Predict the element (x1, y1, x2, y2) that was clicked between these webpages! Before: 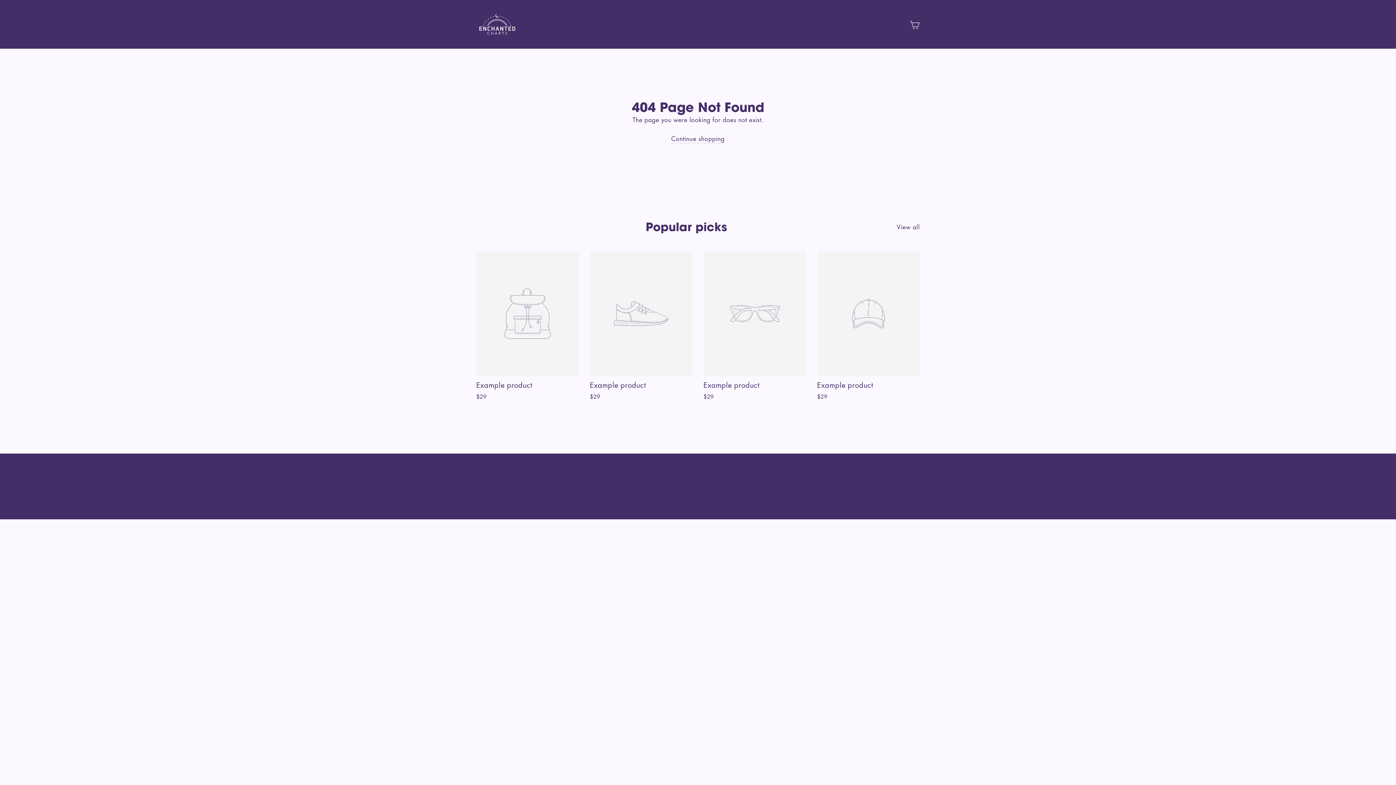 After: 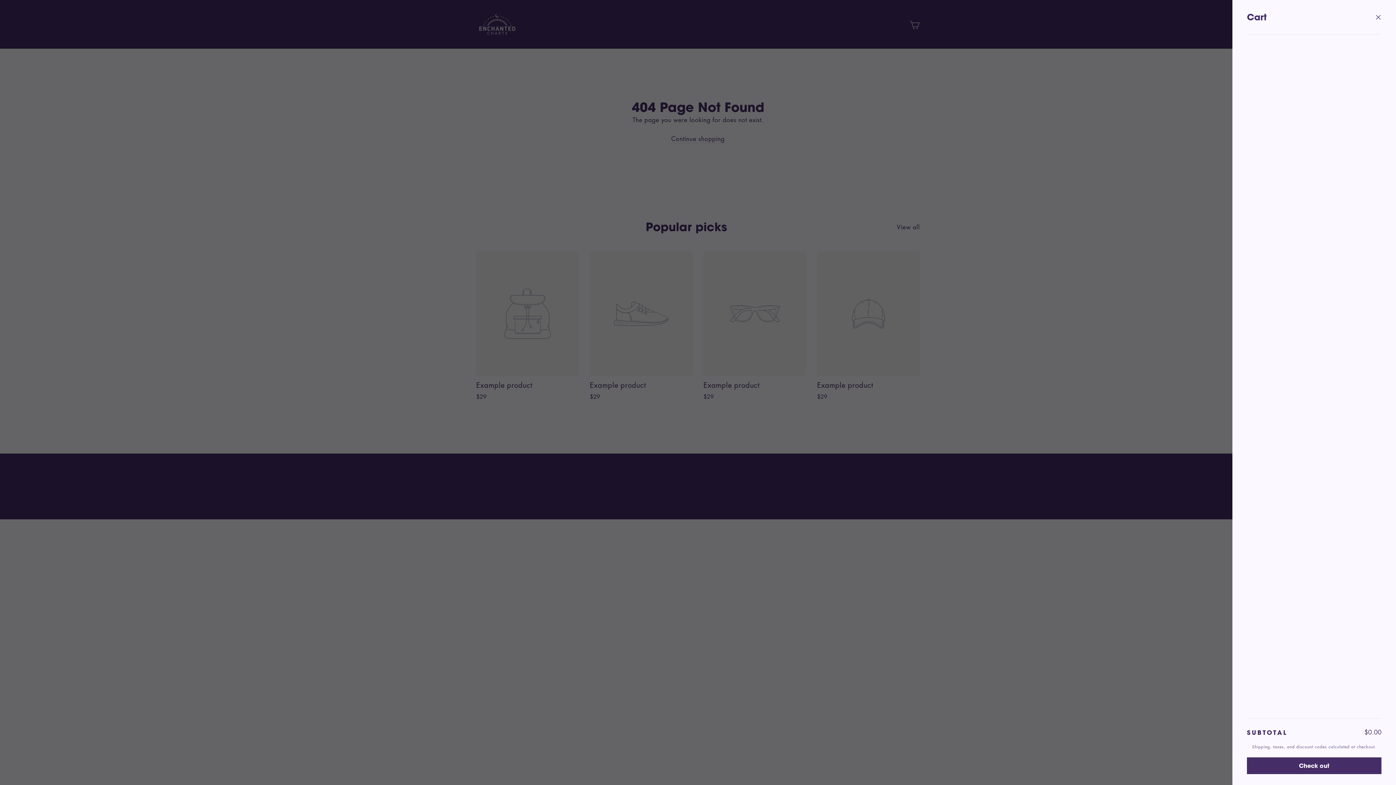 Action: label: Cart bbox: (905, 14, 924, 33)